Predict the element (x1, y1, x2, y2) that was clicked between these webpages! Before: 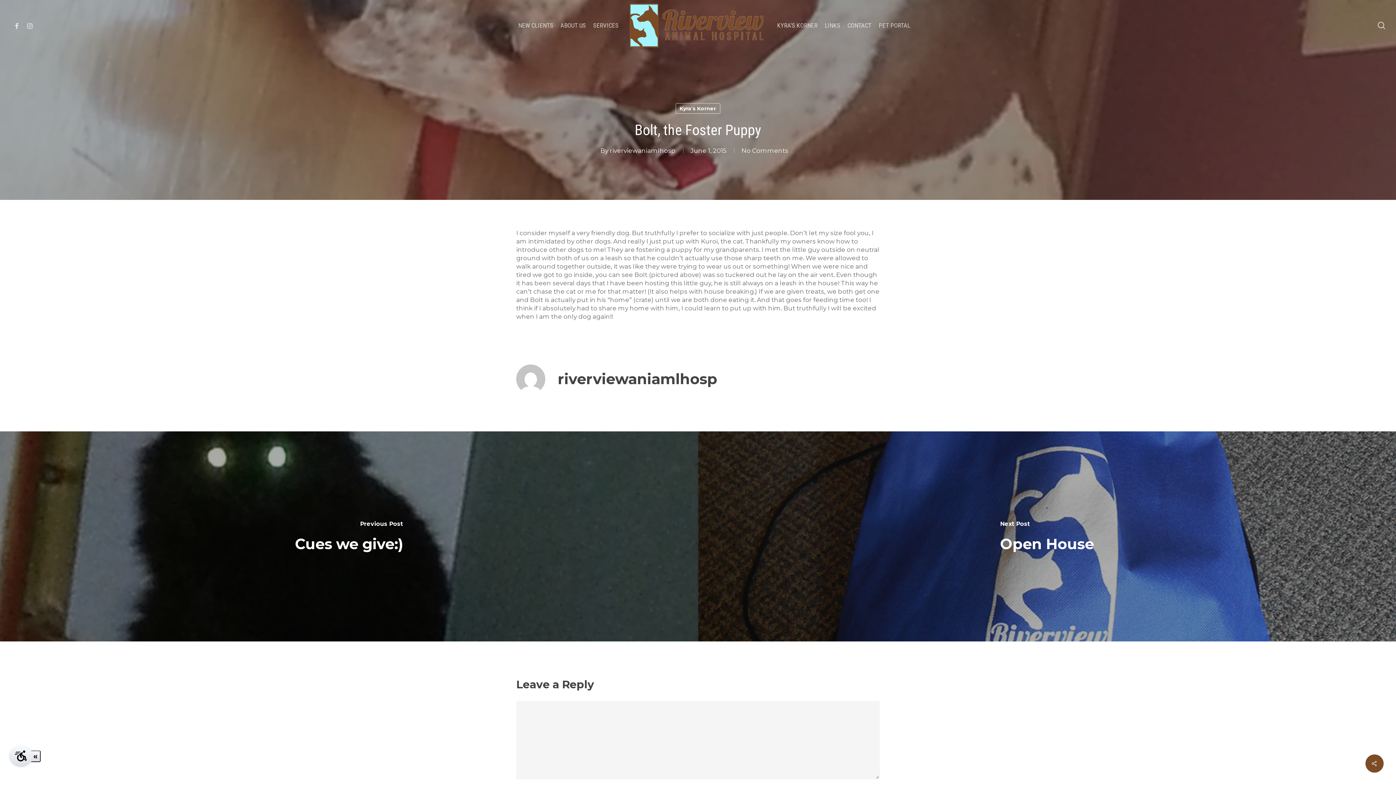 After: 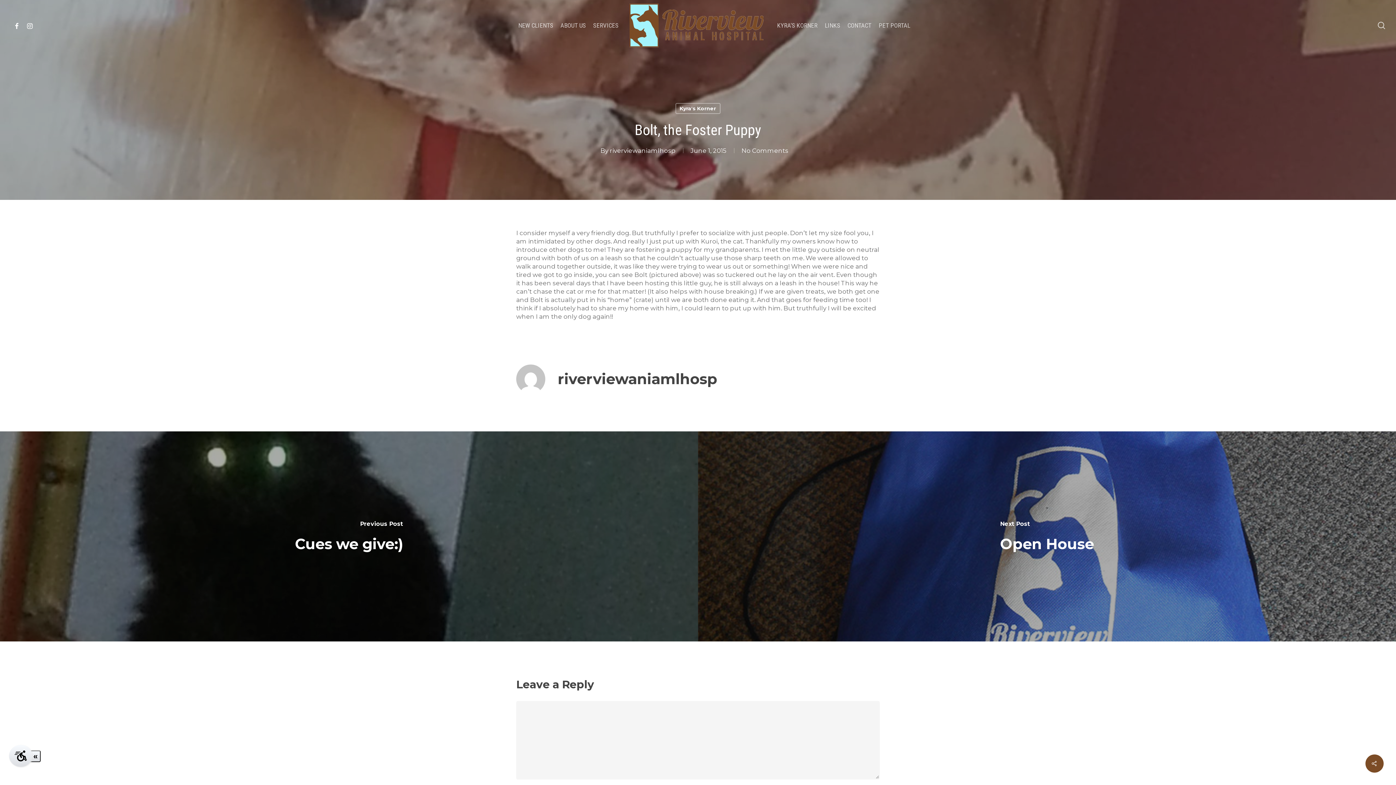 Action: label: INSTAGRAM bbox: (23, 21, 36, 29)